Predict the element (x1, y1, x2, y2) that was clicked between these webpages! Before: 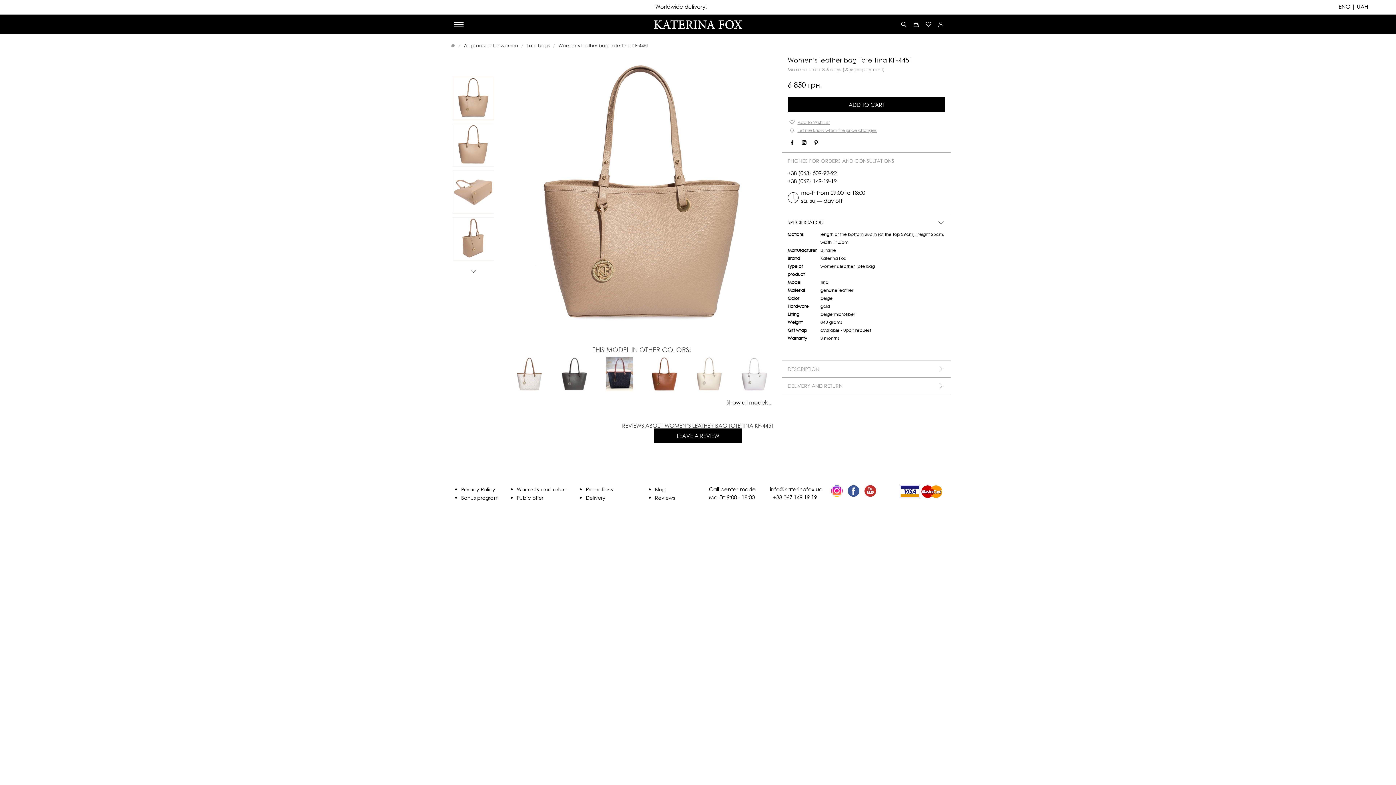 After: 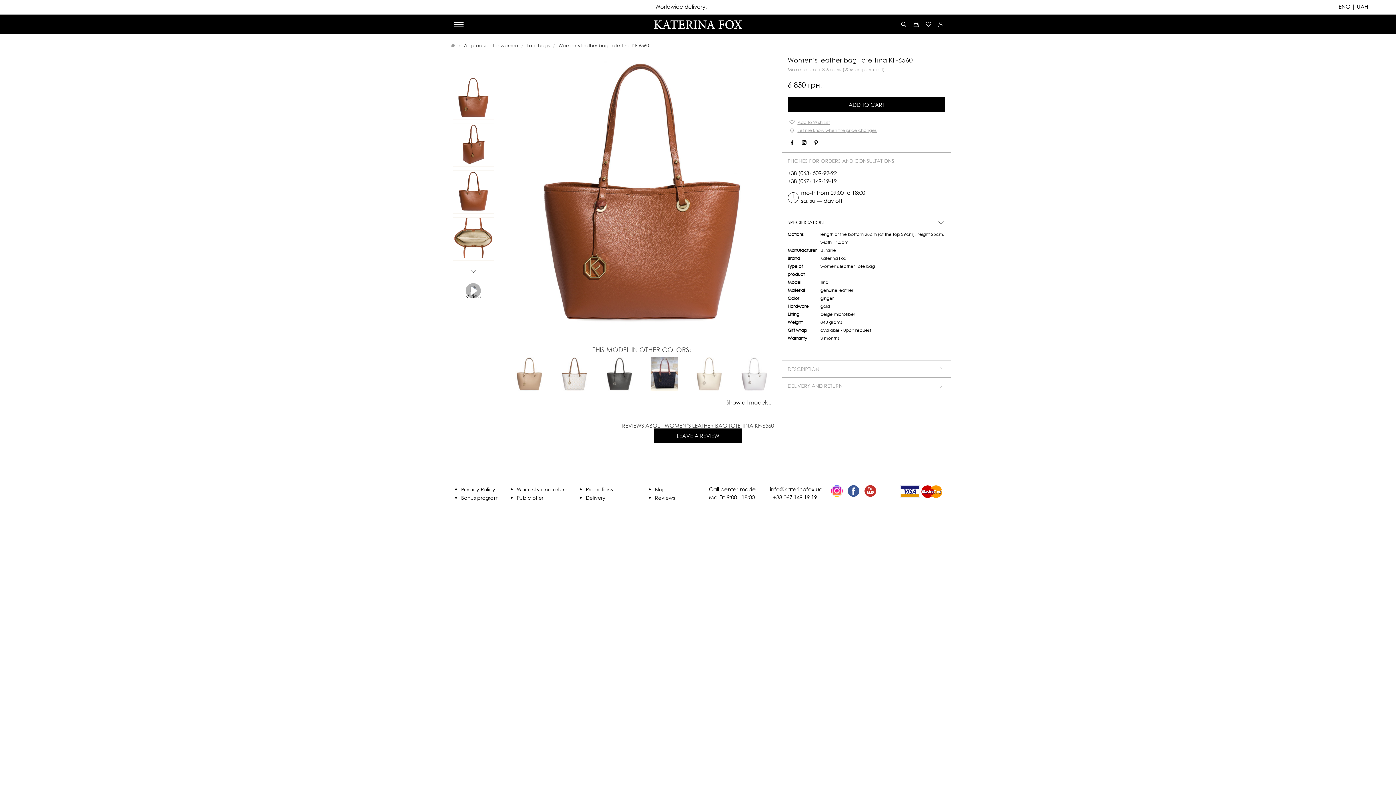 Action: bbox: (647, 357, 681, 391)